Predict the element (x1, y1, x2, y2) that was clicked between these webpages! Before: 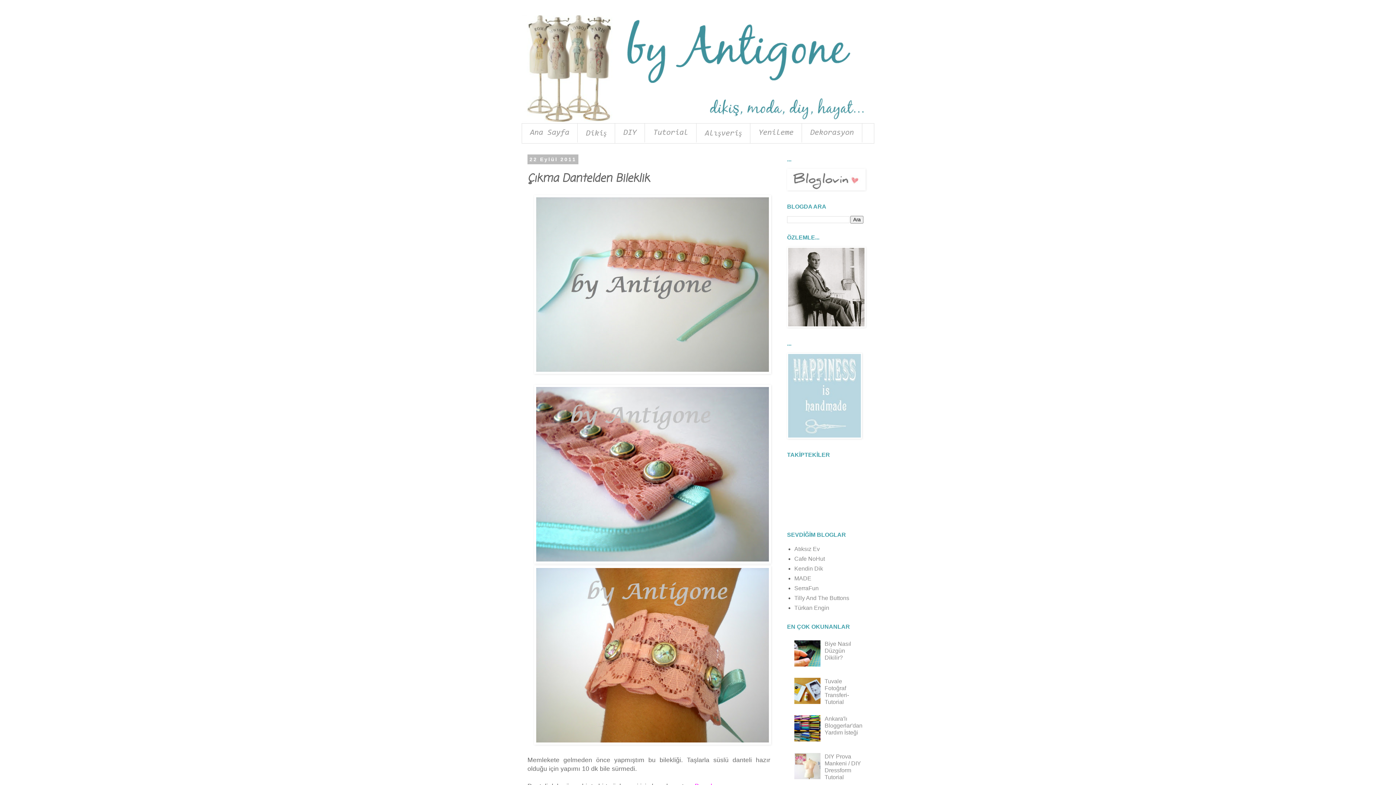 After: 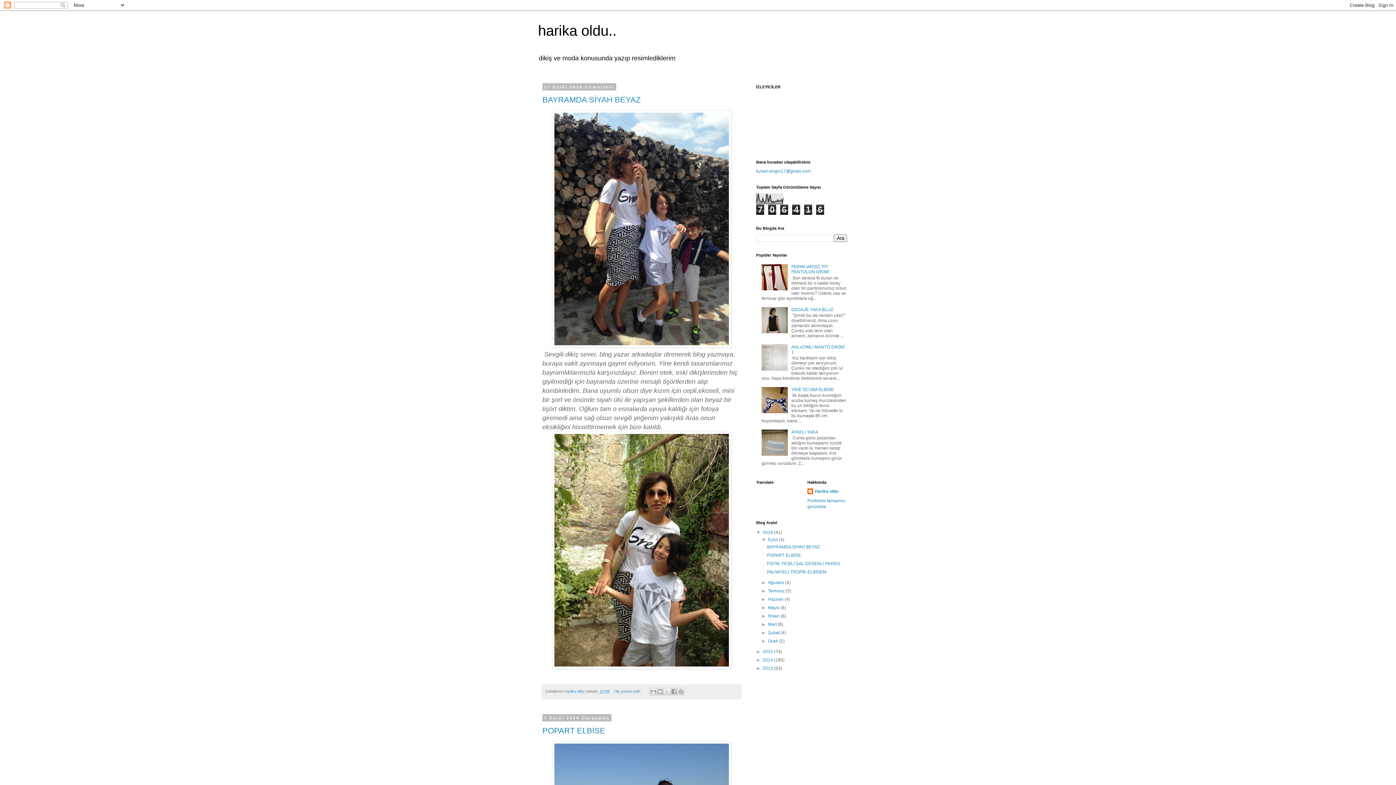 Action: label: Türkan Engin bbox: (794, 605, 829, 611)